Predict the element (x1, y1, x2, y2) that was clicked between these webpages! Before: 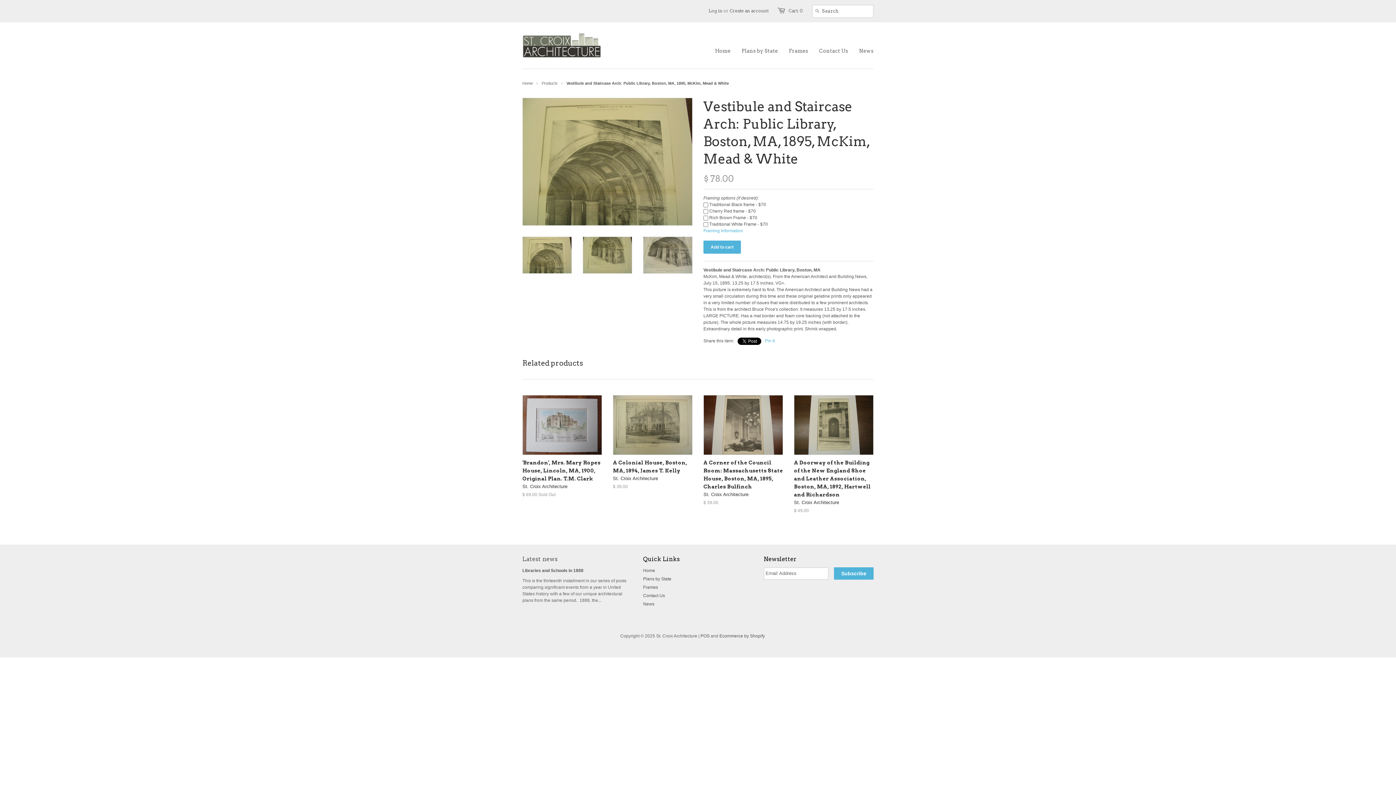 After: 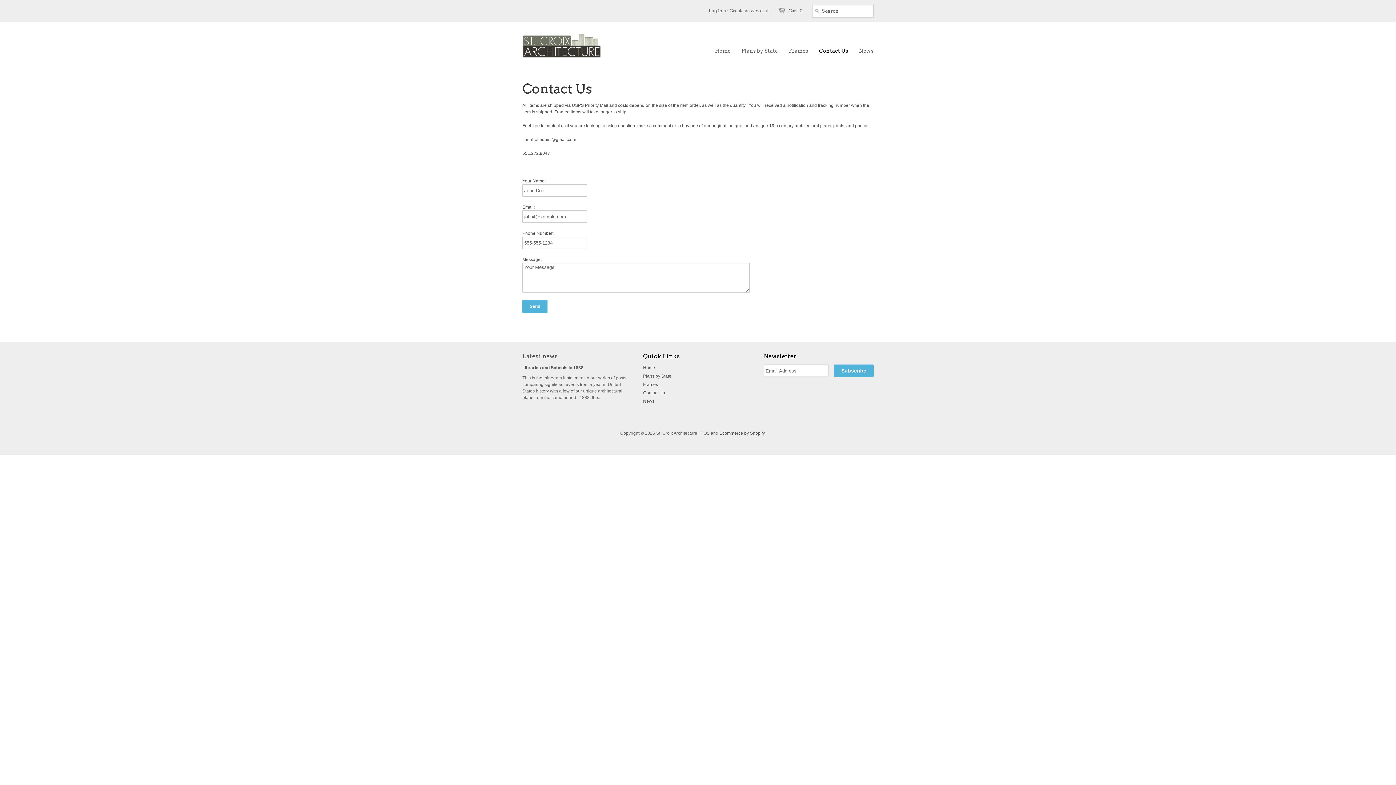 Action: bbox: (643, 593, 665, 598) label: Contact Us